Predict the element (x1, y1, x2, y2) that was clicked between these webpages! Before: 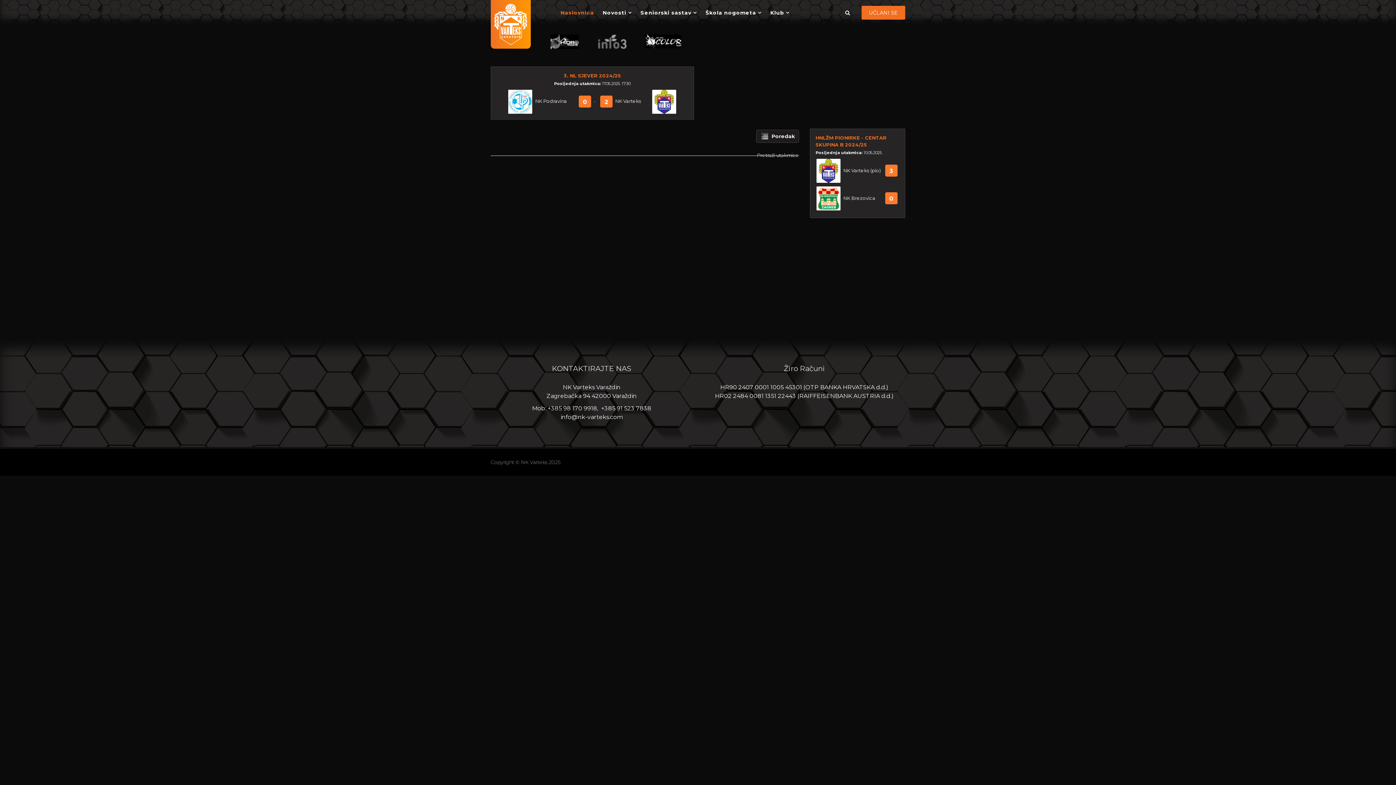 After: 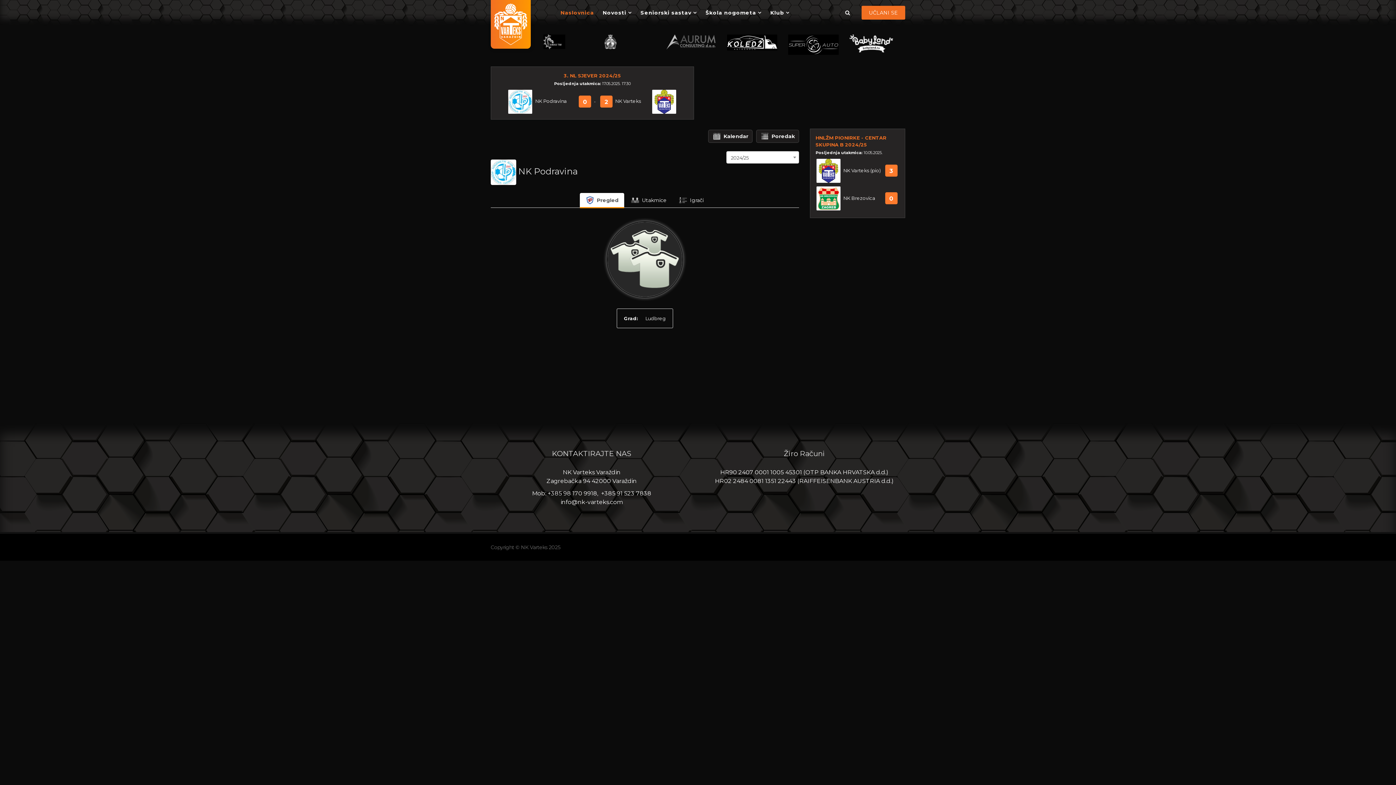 Action: bbox: (507, 89, 533, 114)